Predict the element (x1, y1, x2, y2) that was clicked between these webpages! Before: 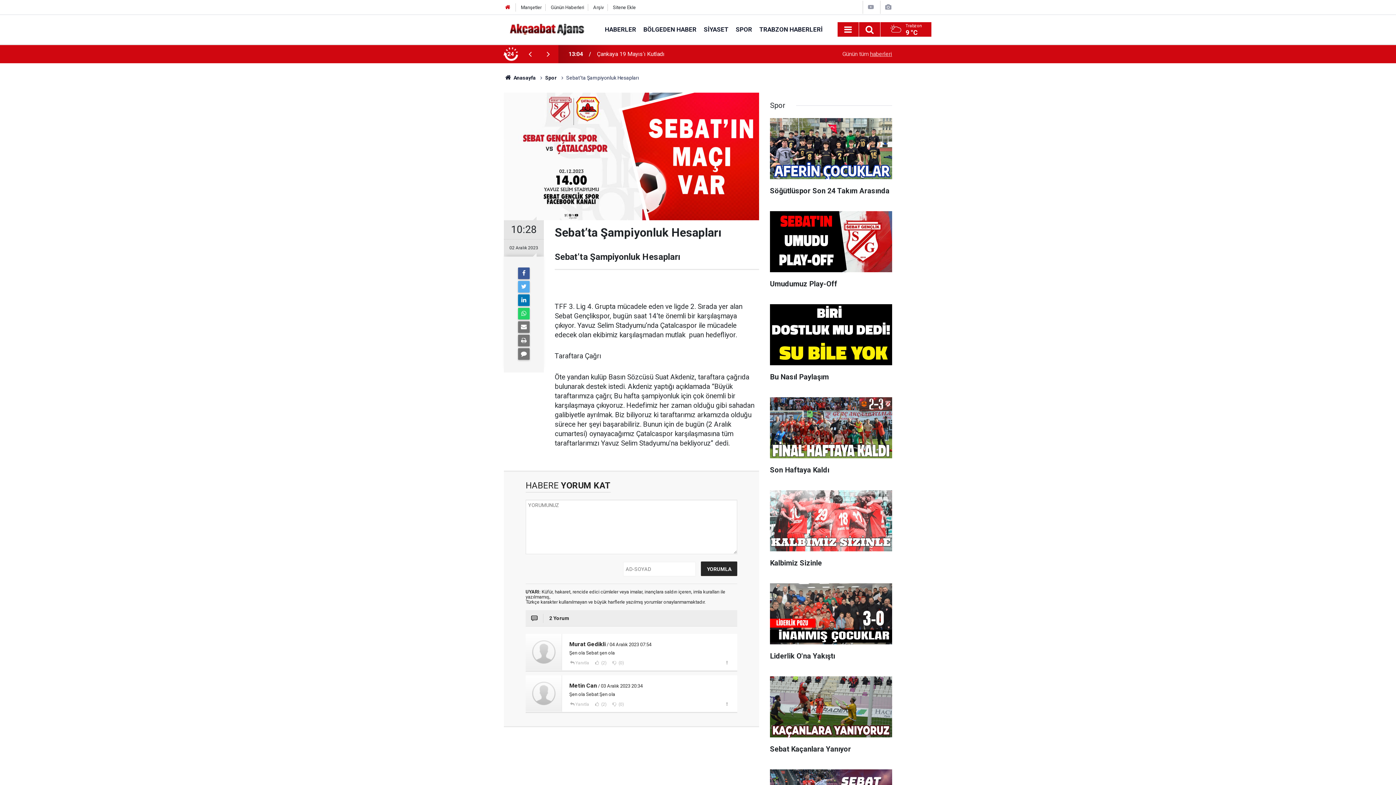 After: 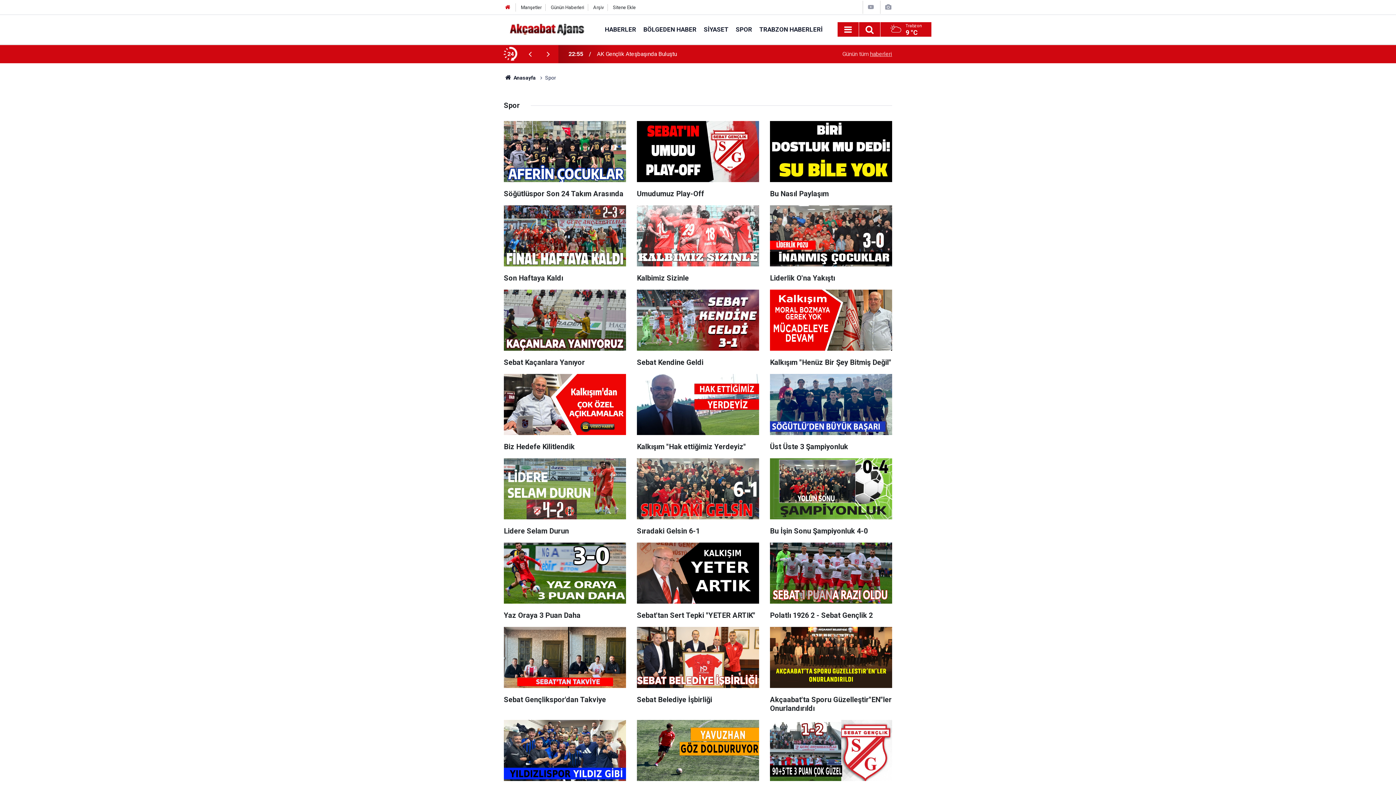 Action: label: Spor bbox: (545, 74, 556, 80)